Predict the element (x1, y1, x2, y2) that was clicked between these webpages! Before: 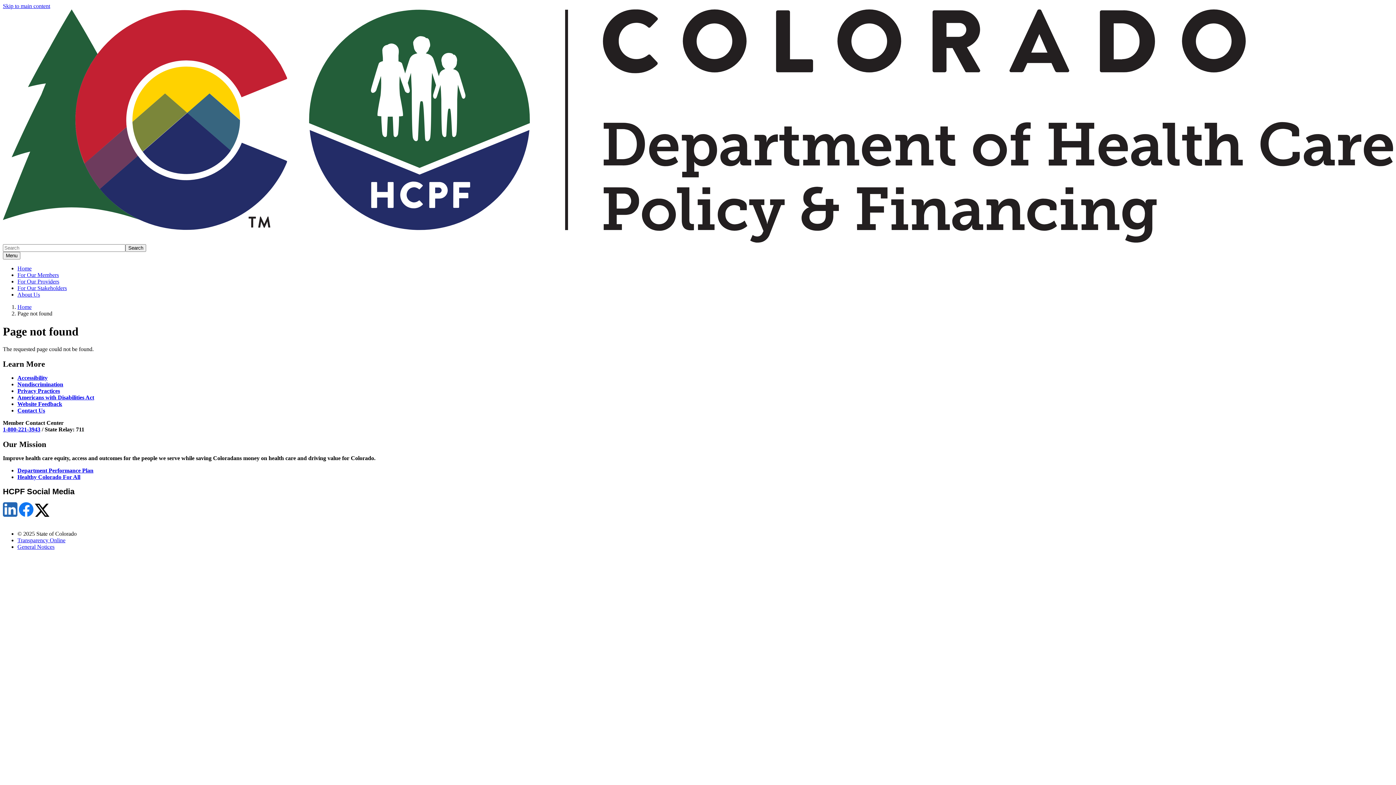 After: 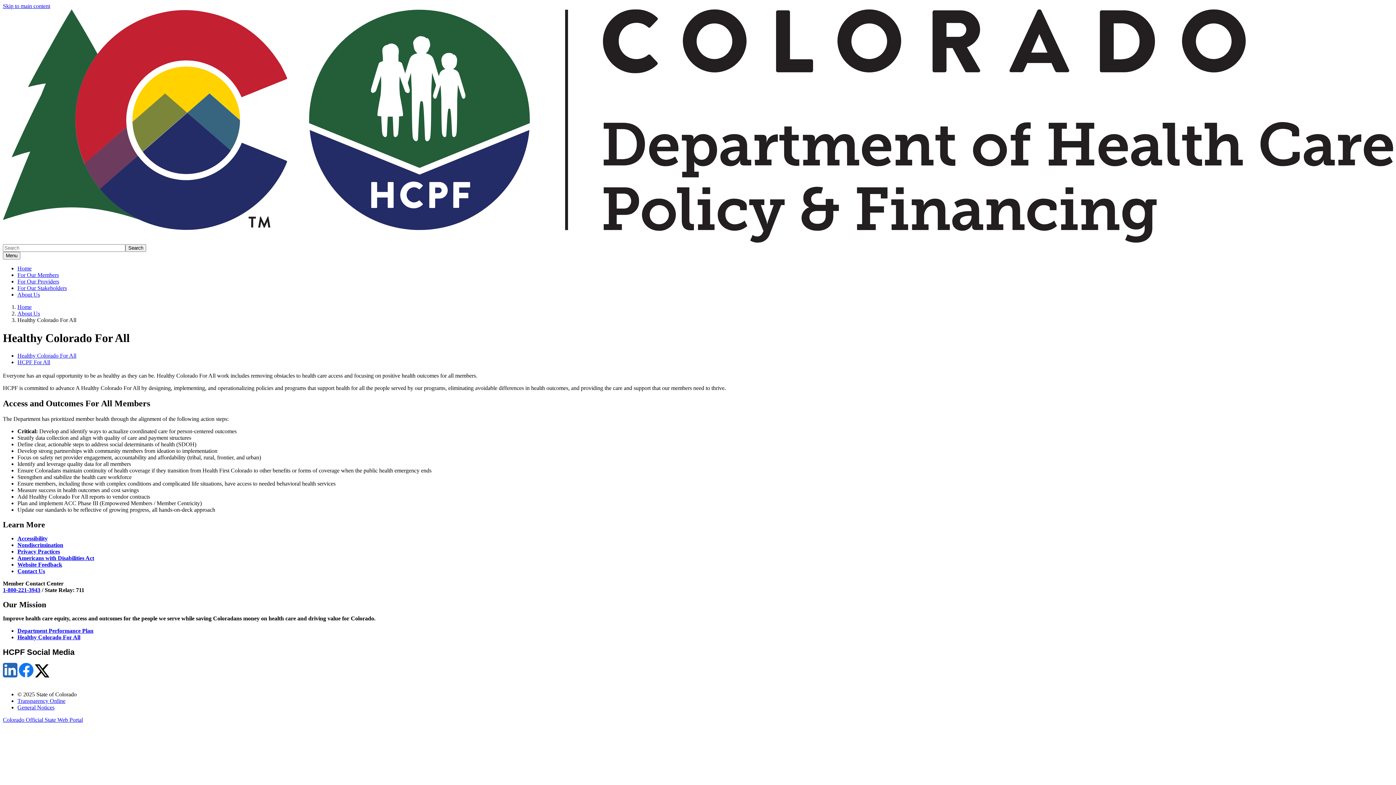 Action: bbox: (17, 474, 80, 480) label: Healthy Colorado For All